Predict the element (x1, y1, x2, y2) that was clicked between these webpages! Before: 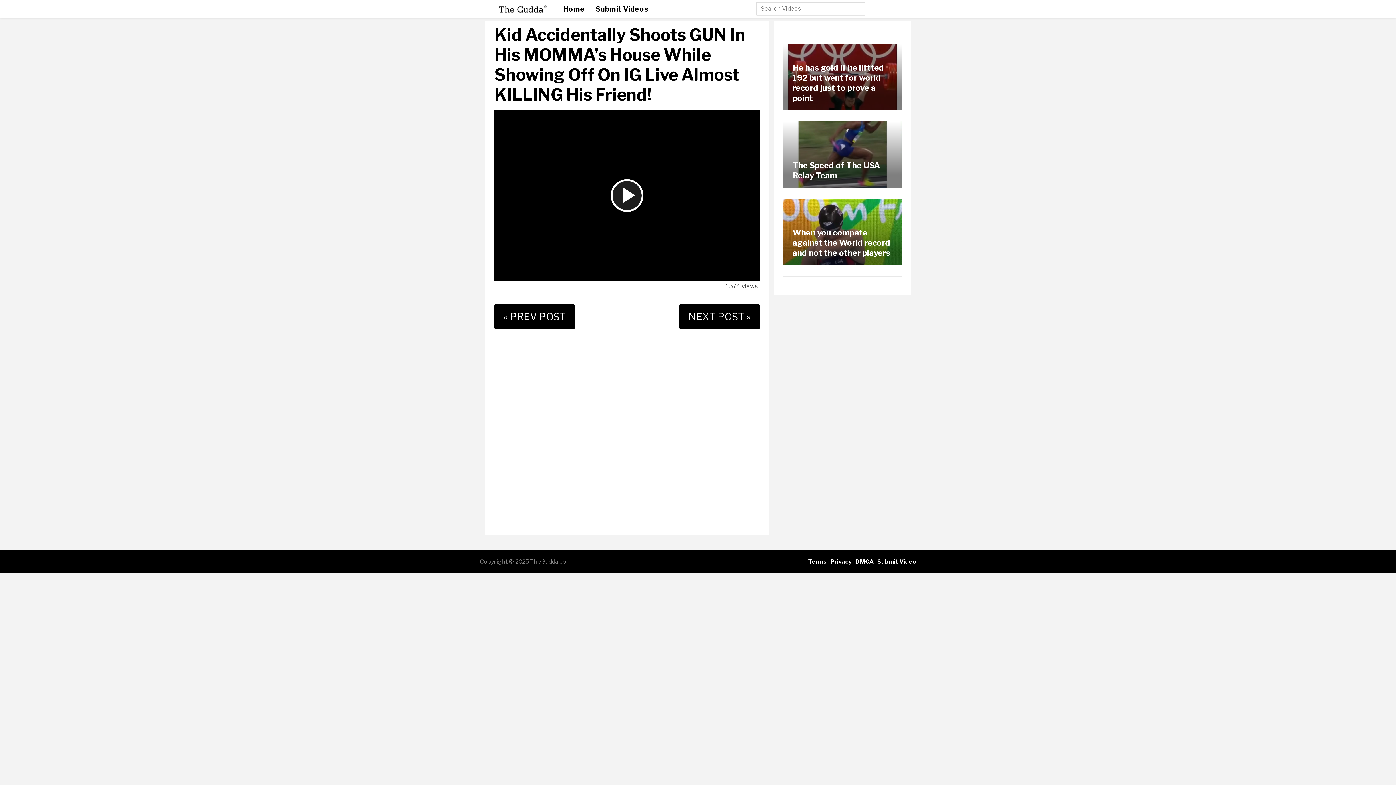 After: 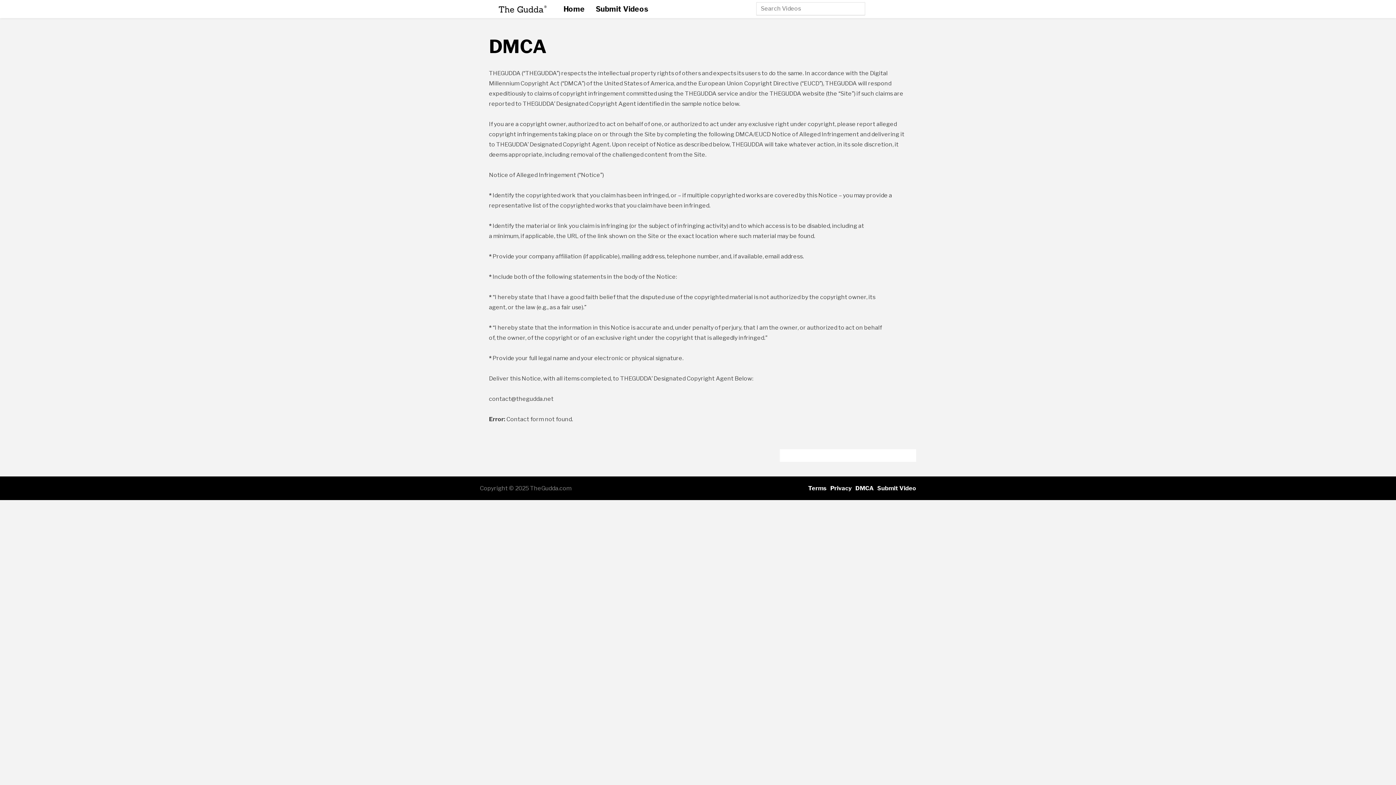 Action: bbox: (855, 558, 873, 565) label: DMCA